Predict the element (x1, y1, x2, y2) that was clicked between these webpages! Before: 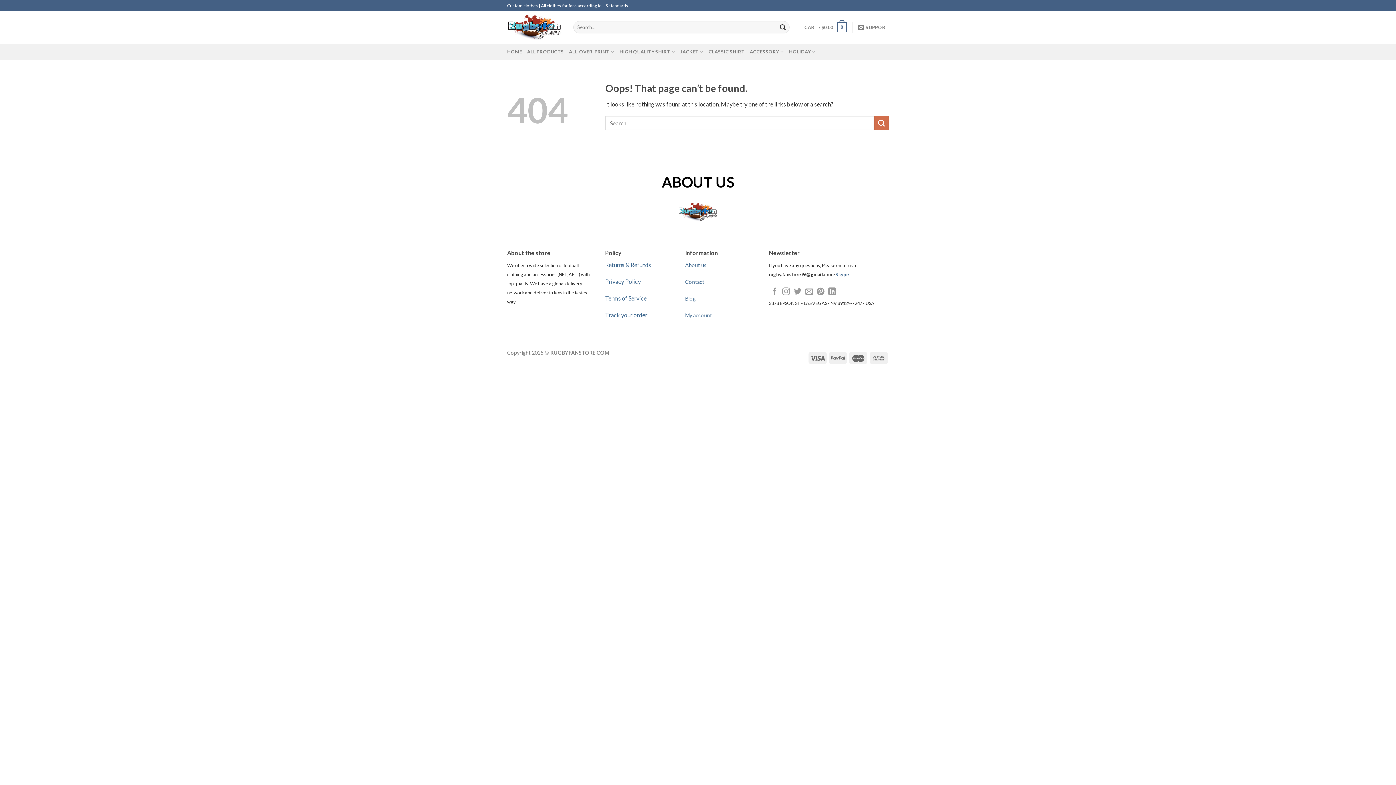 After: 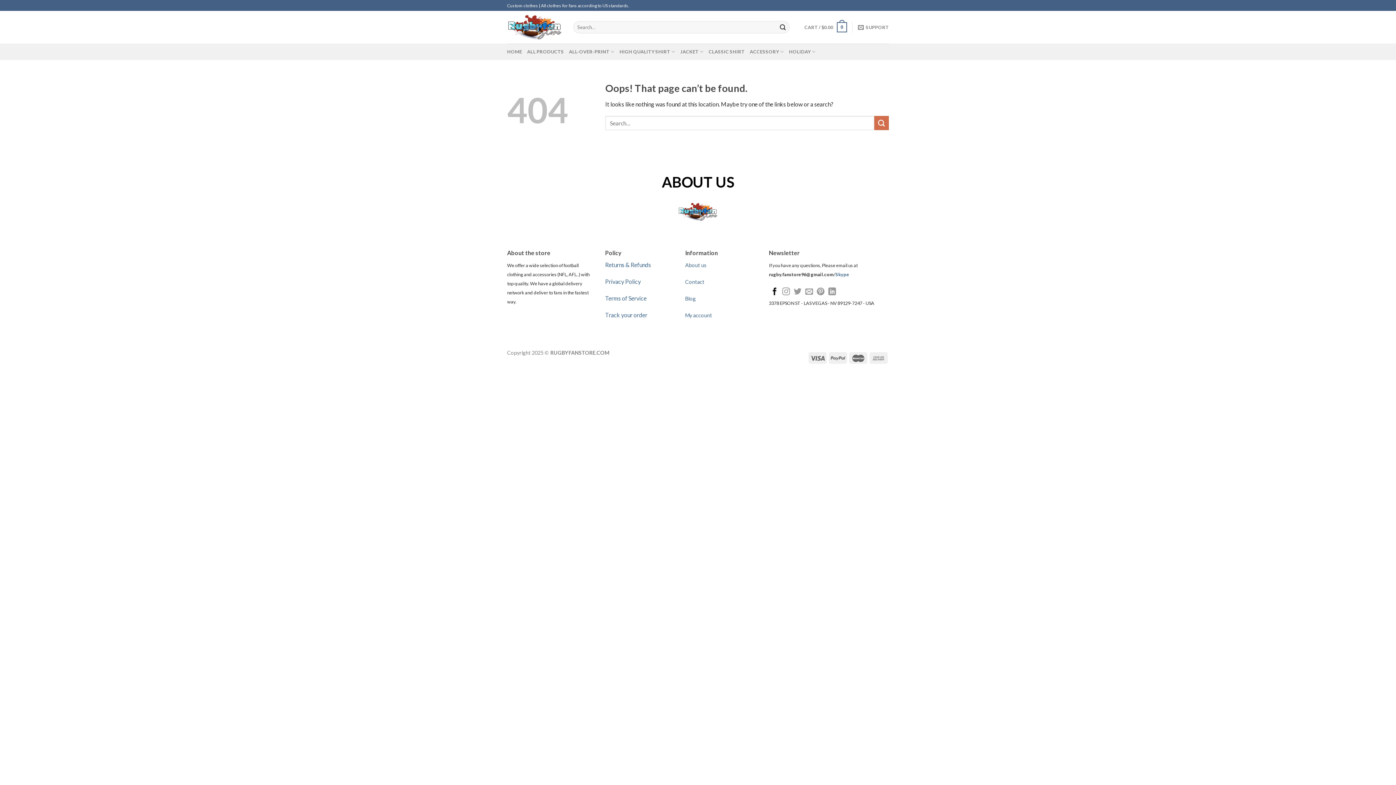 Action: label: Follow on Facebook bbox: (771, 287, 778, 296)